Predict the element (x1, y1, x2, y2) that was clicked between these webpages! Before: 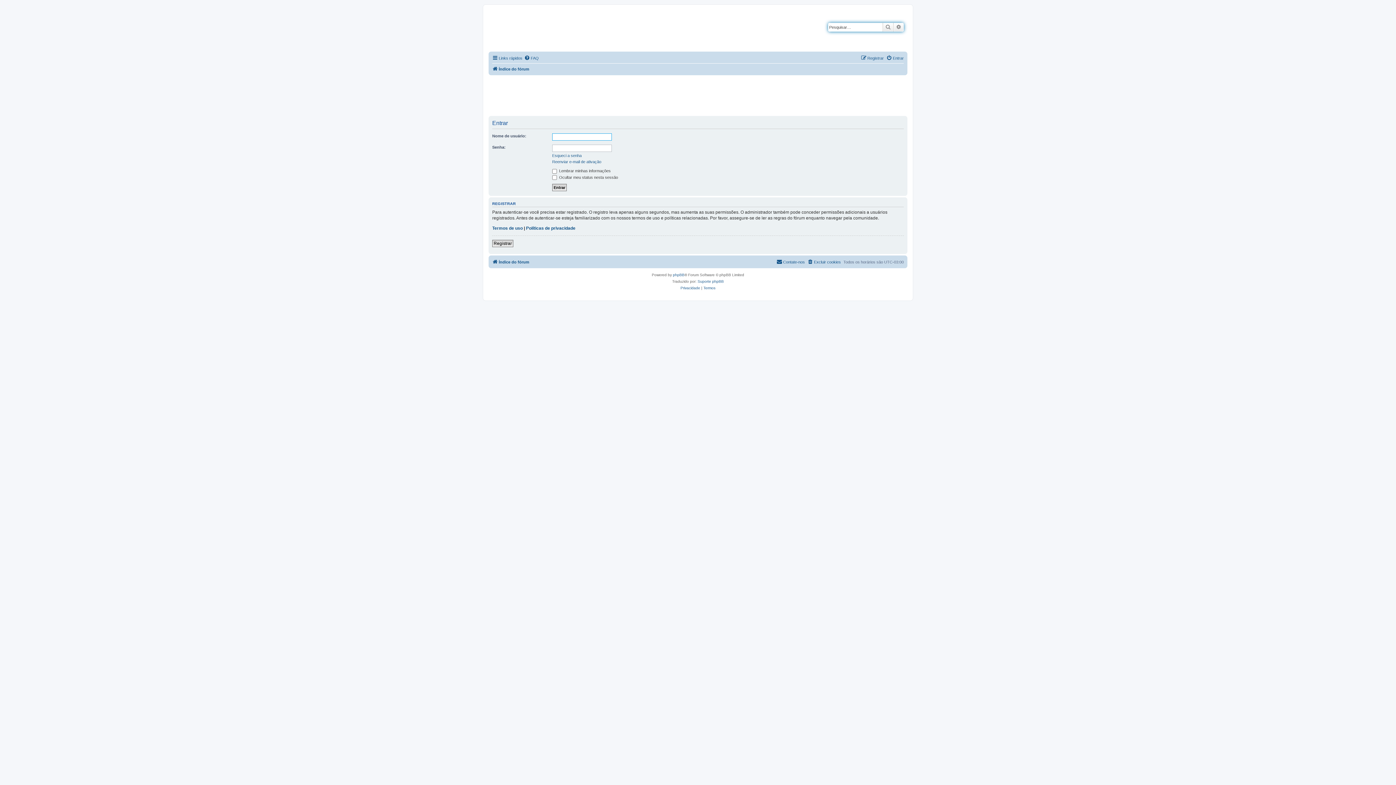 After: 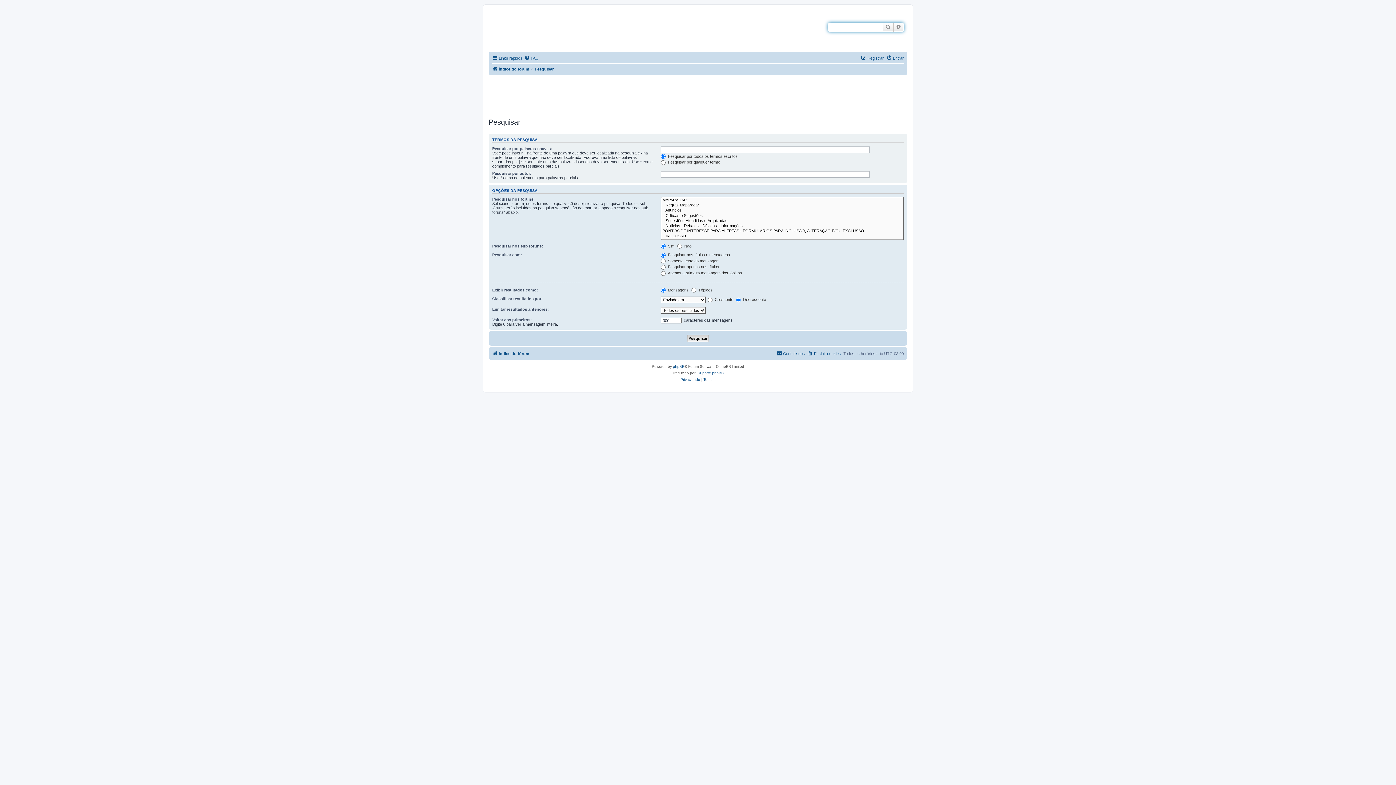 Action: label: Pesquisar bbox: (882, 22, 893, 31)